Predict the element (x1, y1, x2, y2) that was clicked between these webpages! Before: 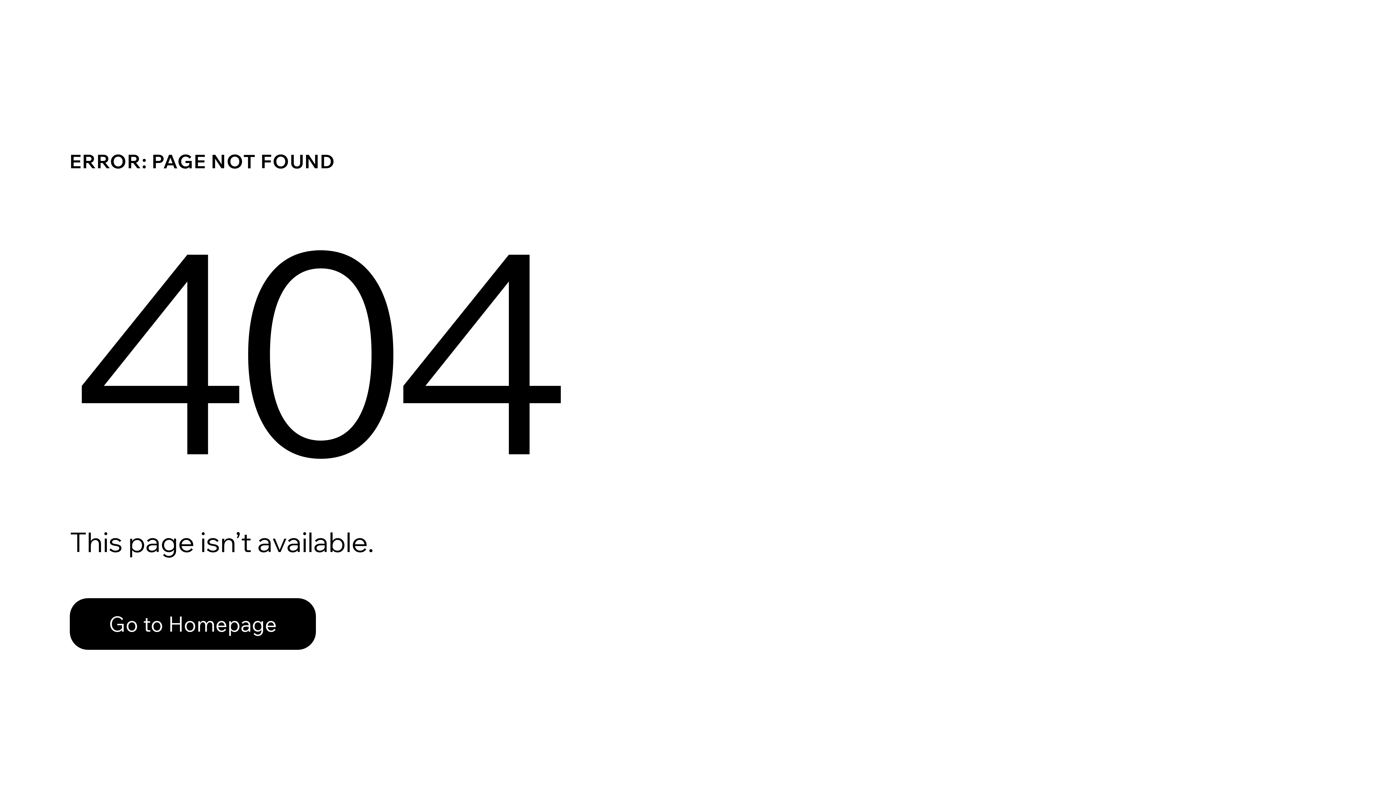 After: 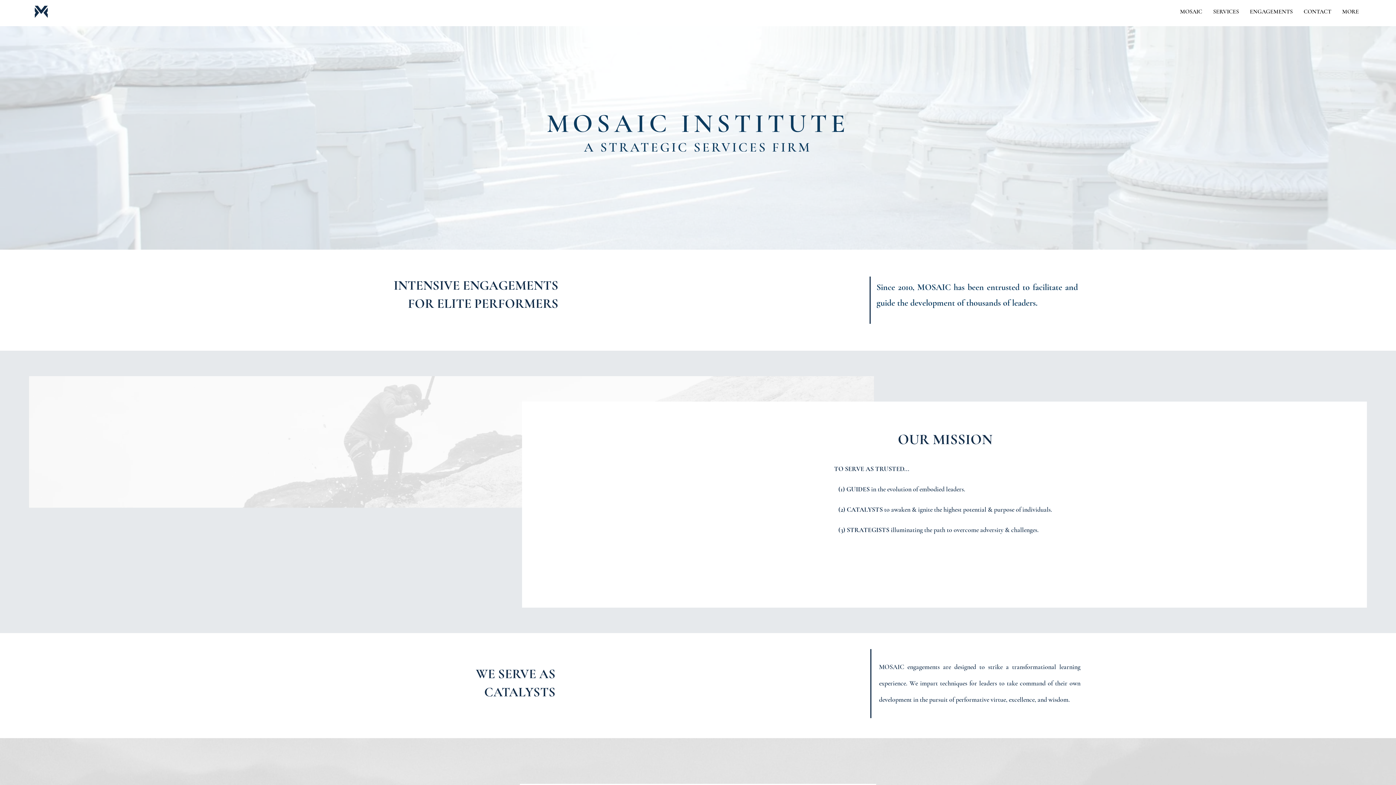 Action: bbox: (69, 598, 316, 650) label: Go to Homepage